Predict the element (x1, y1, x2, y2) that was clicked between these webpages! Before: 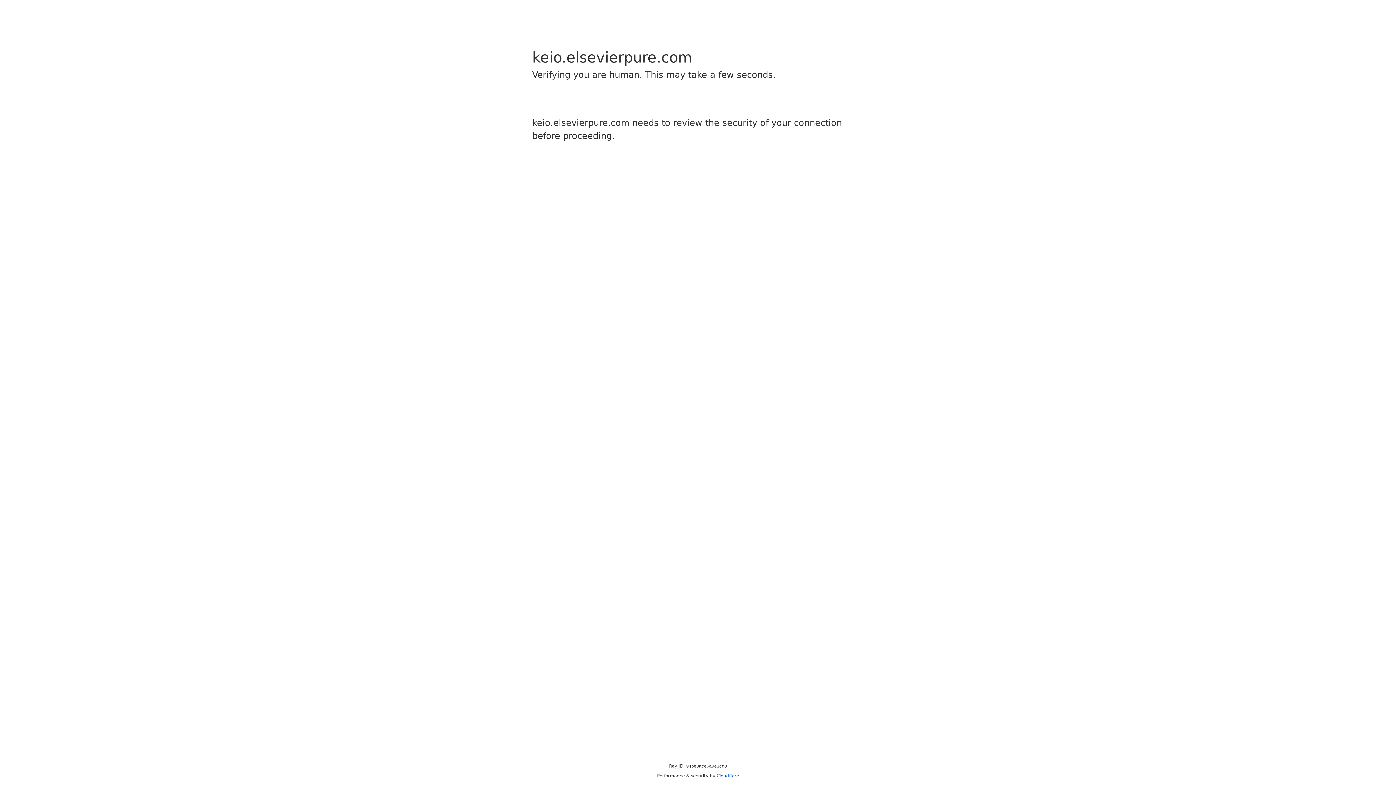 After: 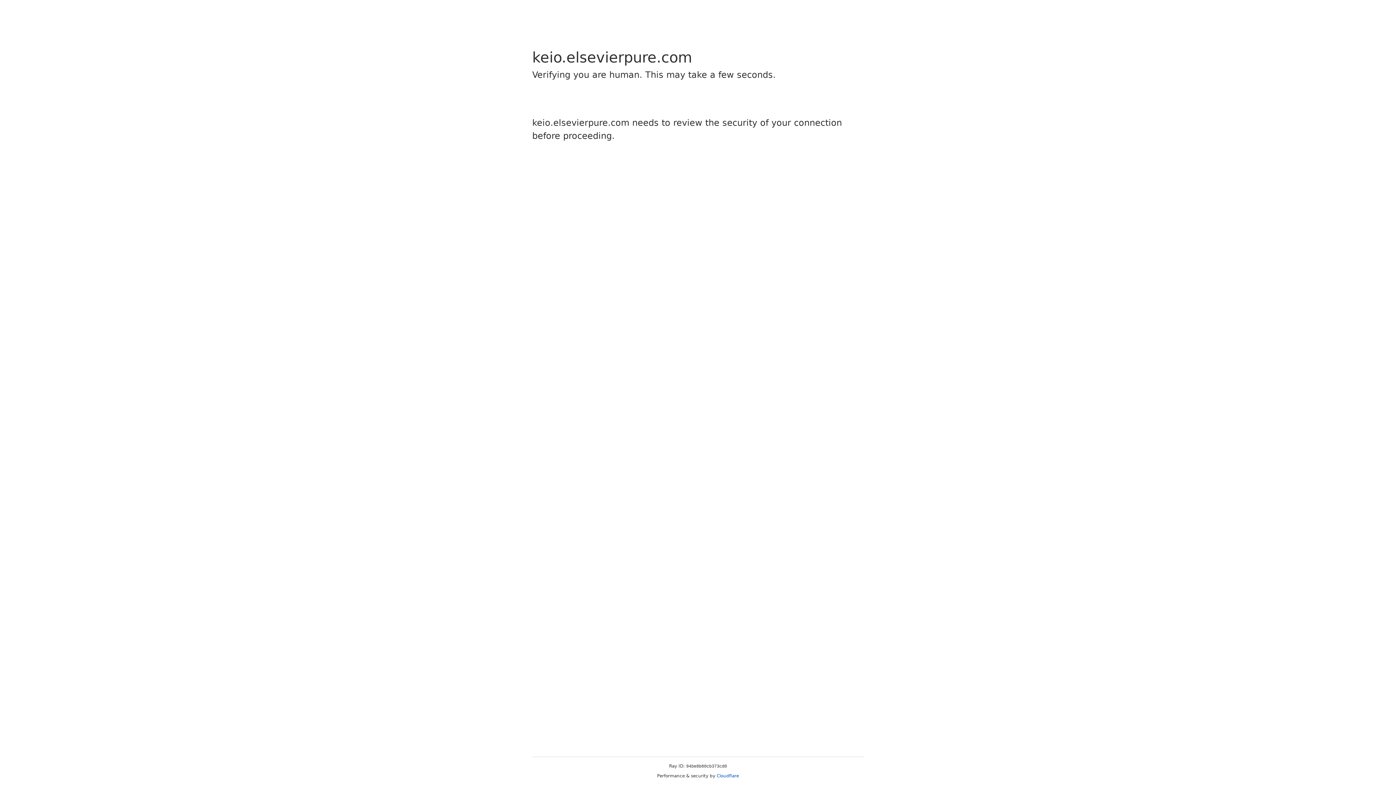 Action: label: Cloudflare bbox: (716, 773, 739, 778)